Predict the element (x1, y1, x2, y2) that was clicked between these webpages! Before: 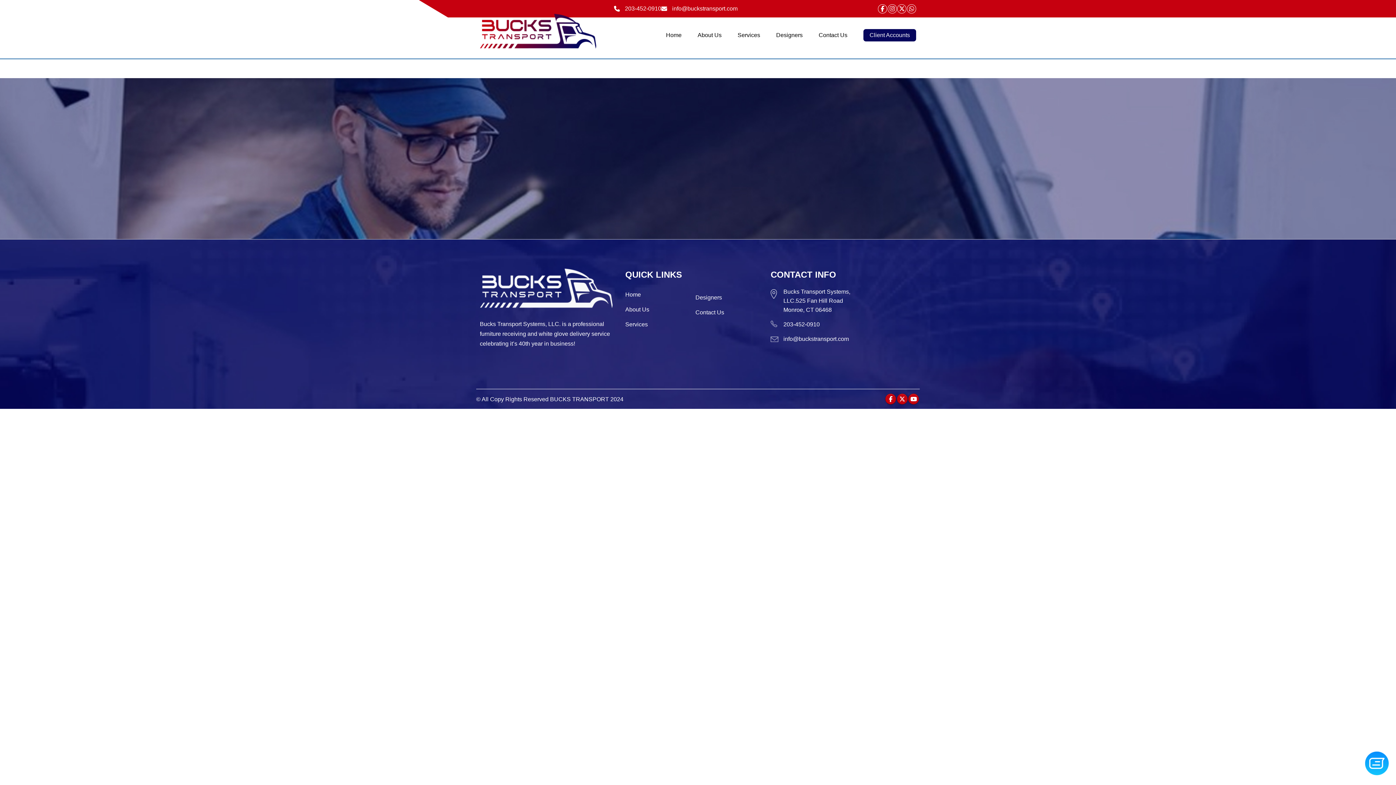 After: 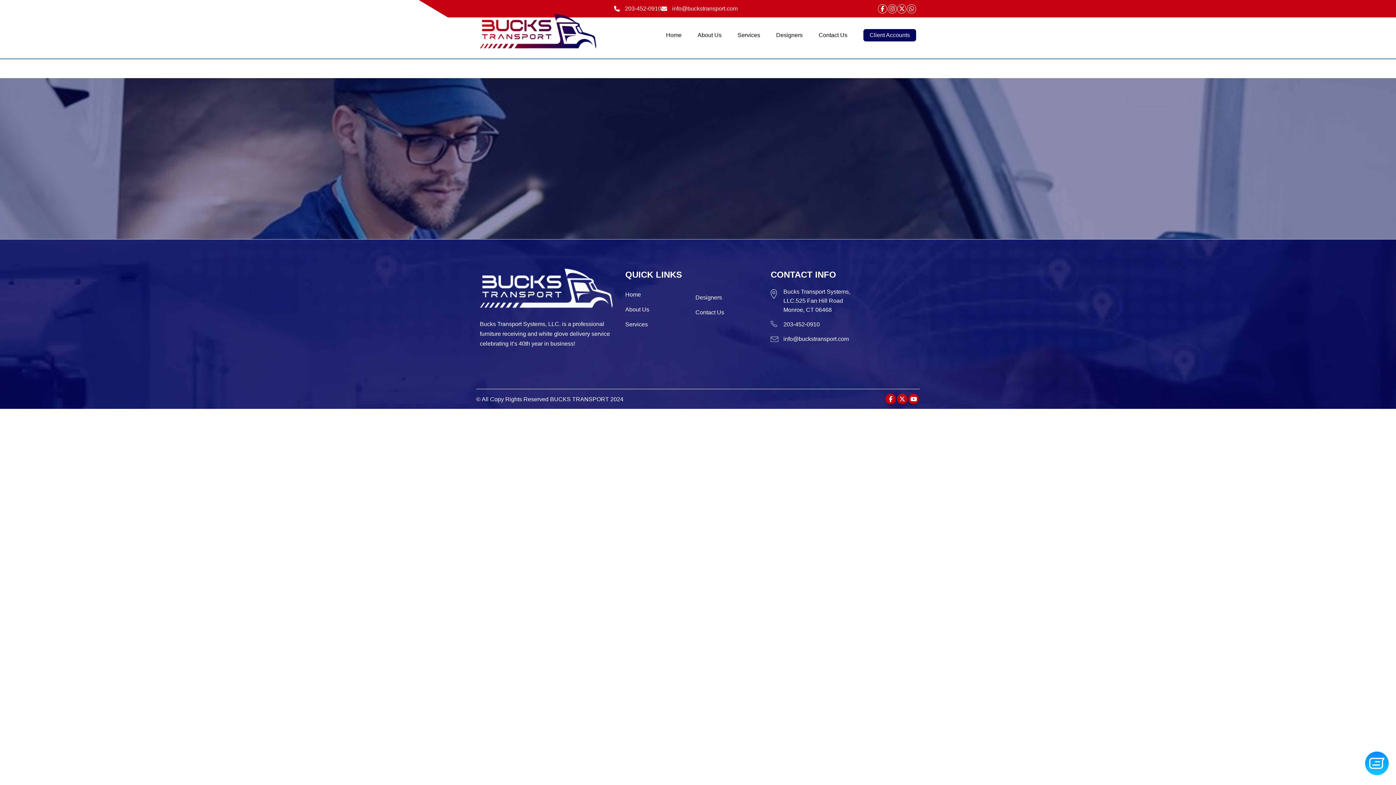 Action: bbox: (614, 5, 661, 11) label: 203-452-0910